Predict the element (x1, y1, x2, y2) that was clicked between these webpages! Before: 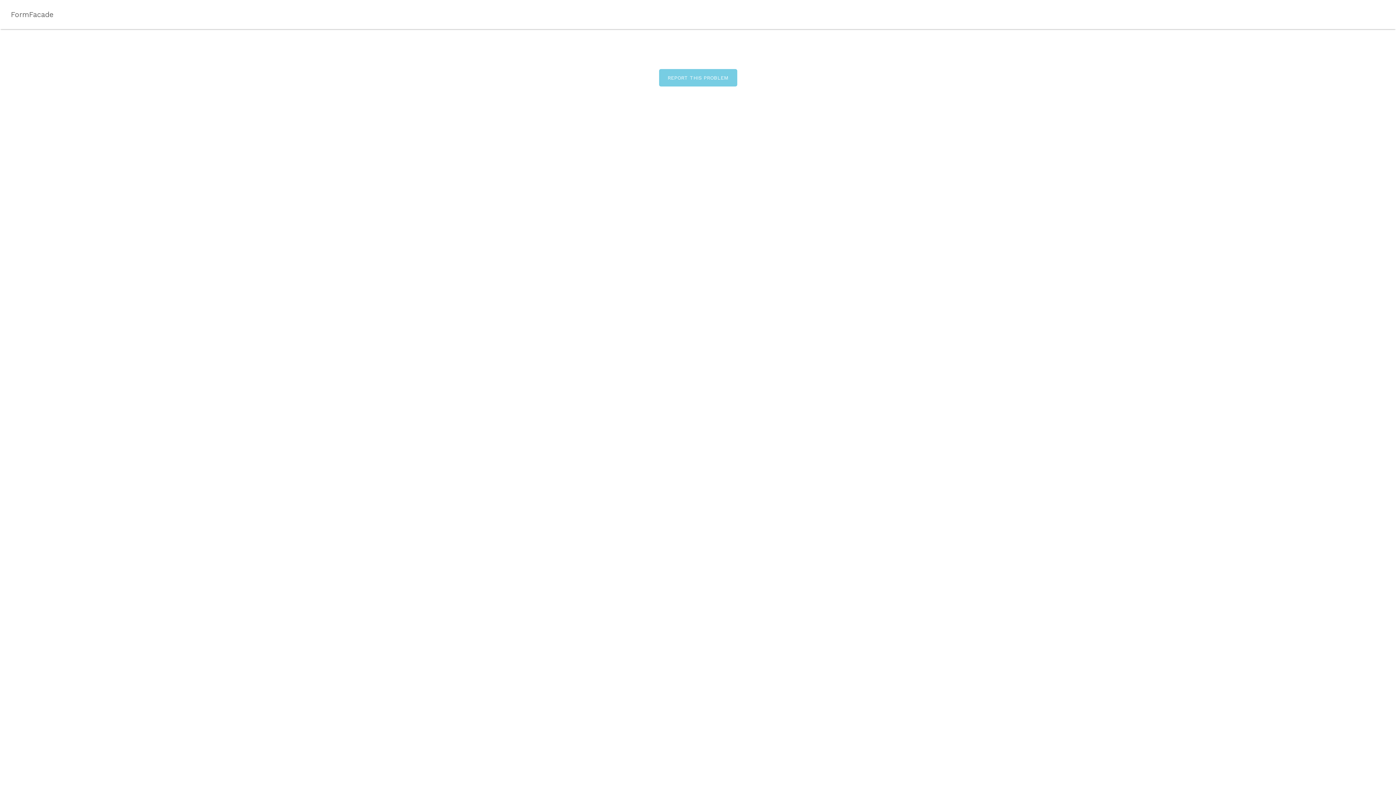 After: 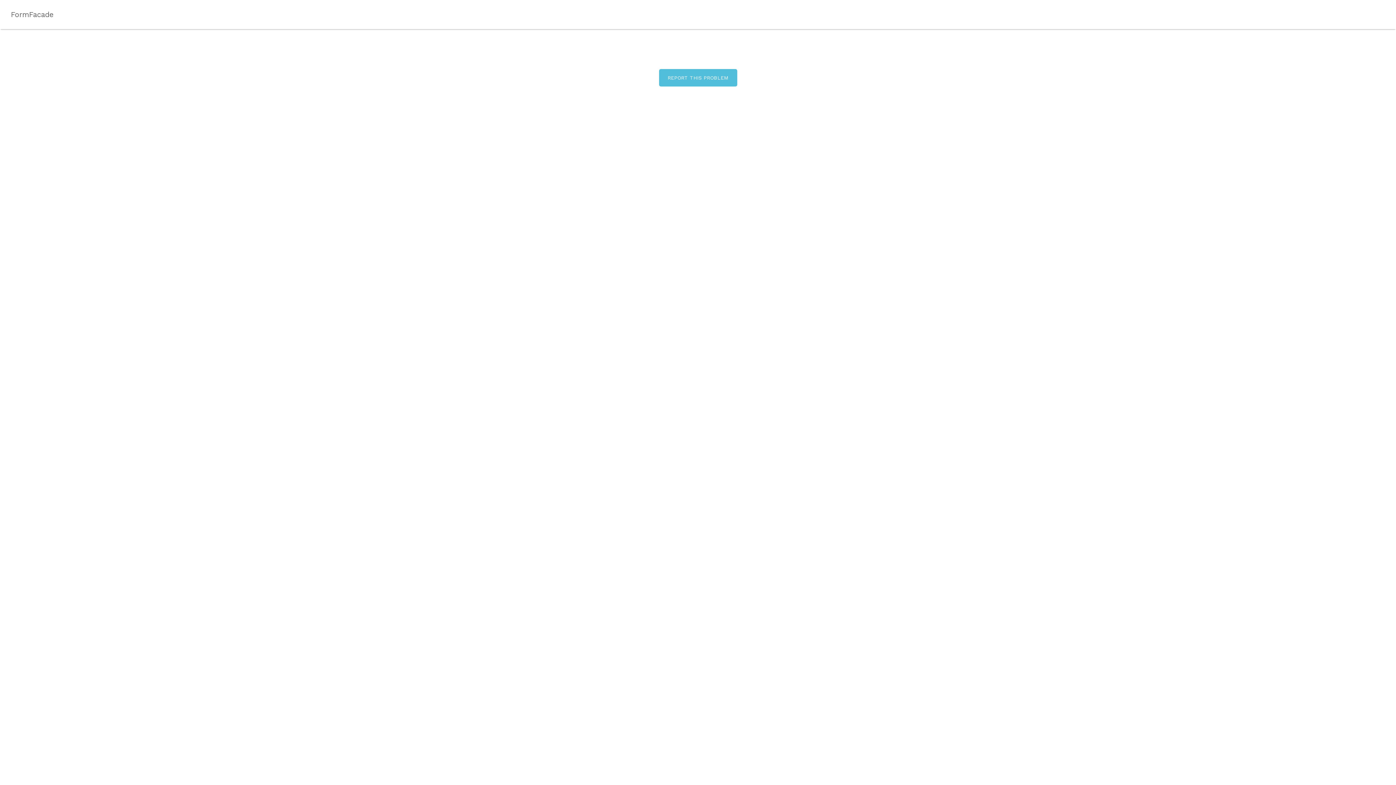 Action: bbox: (659, 69, 737, 86) label: REPORT THIS PROBLEM